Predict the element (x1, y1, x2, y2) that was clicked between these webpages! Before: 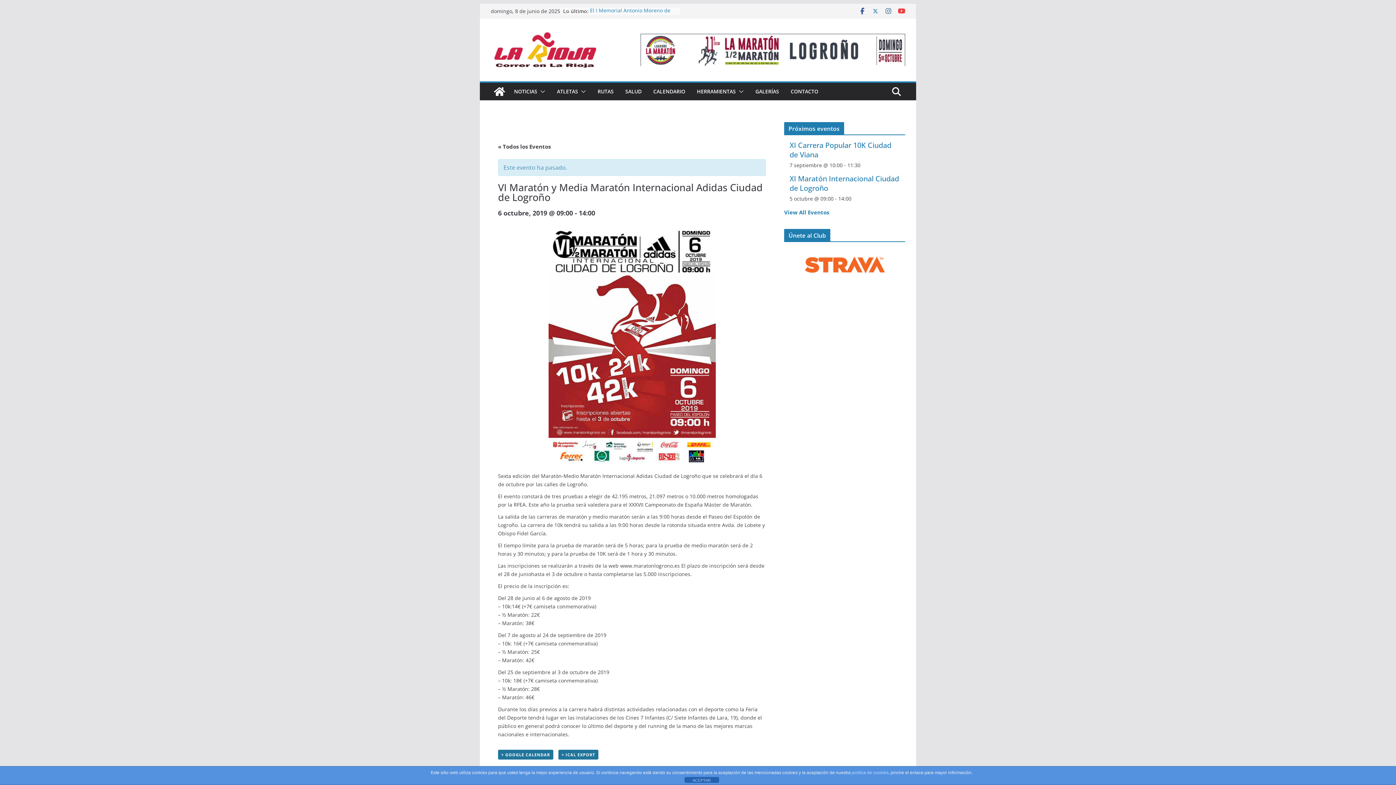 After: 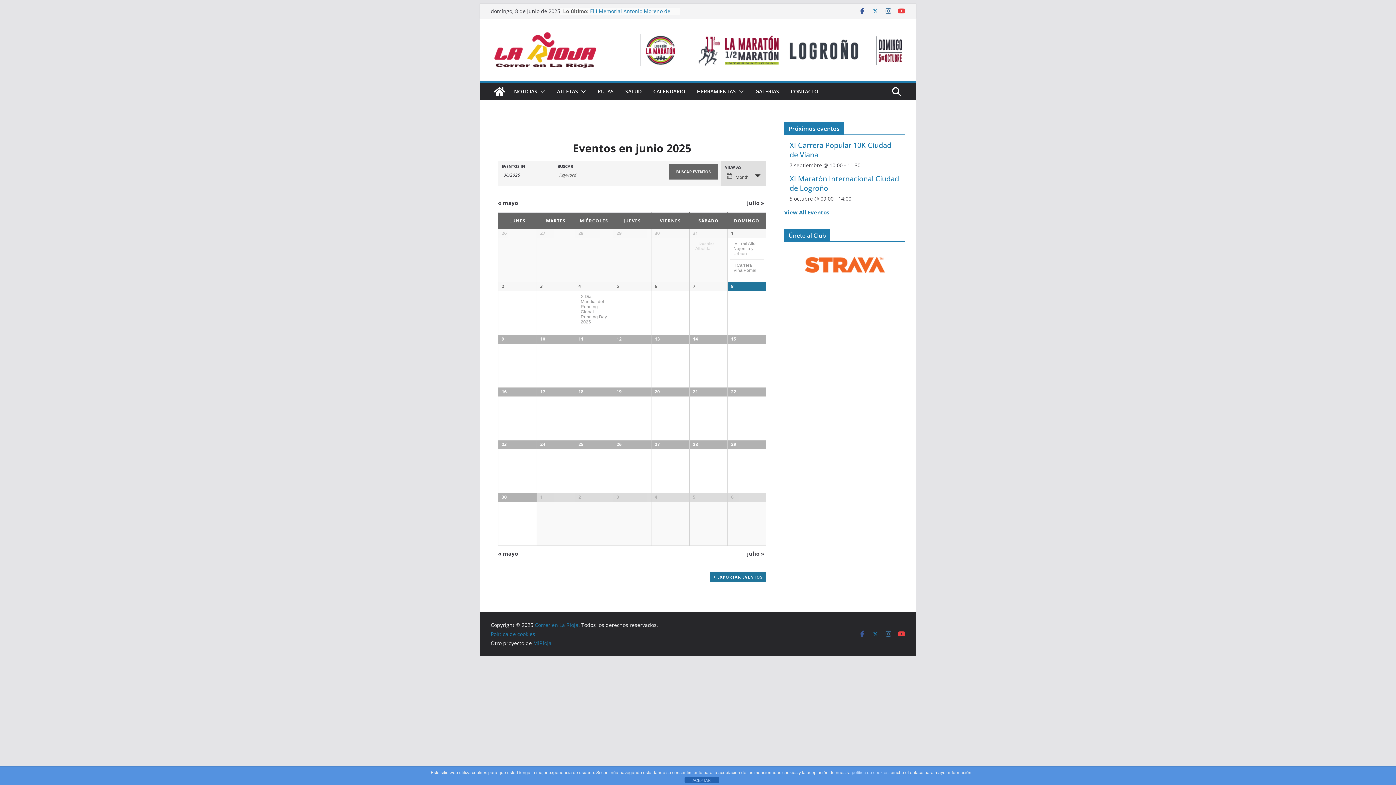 Action: label: CALENDARIO bbox: (653, 86, 685, 96)